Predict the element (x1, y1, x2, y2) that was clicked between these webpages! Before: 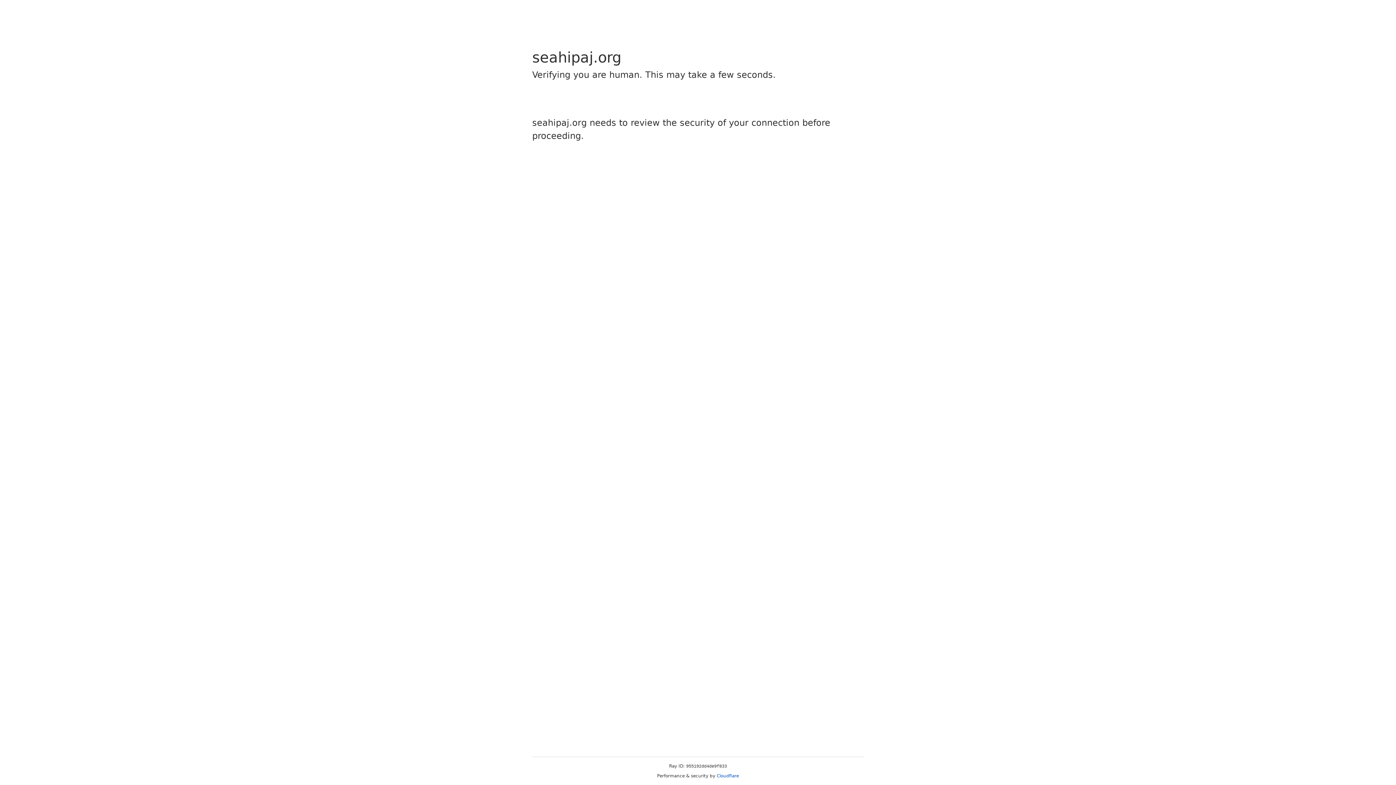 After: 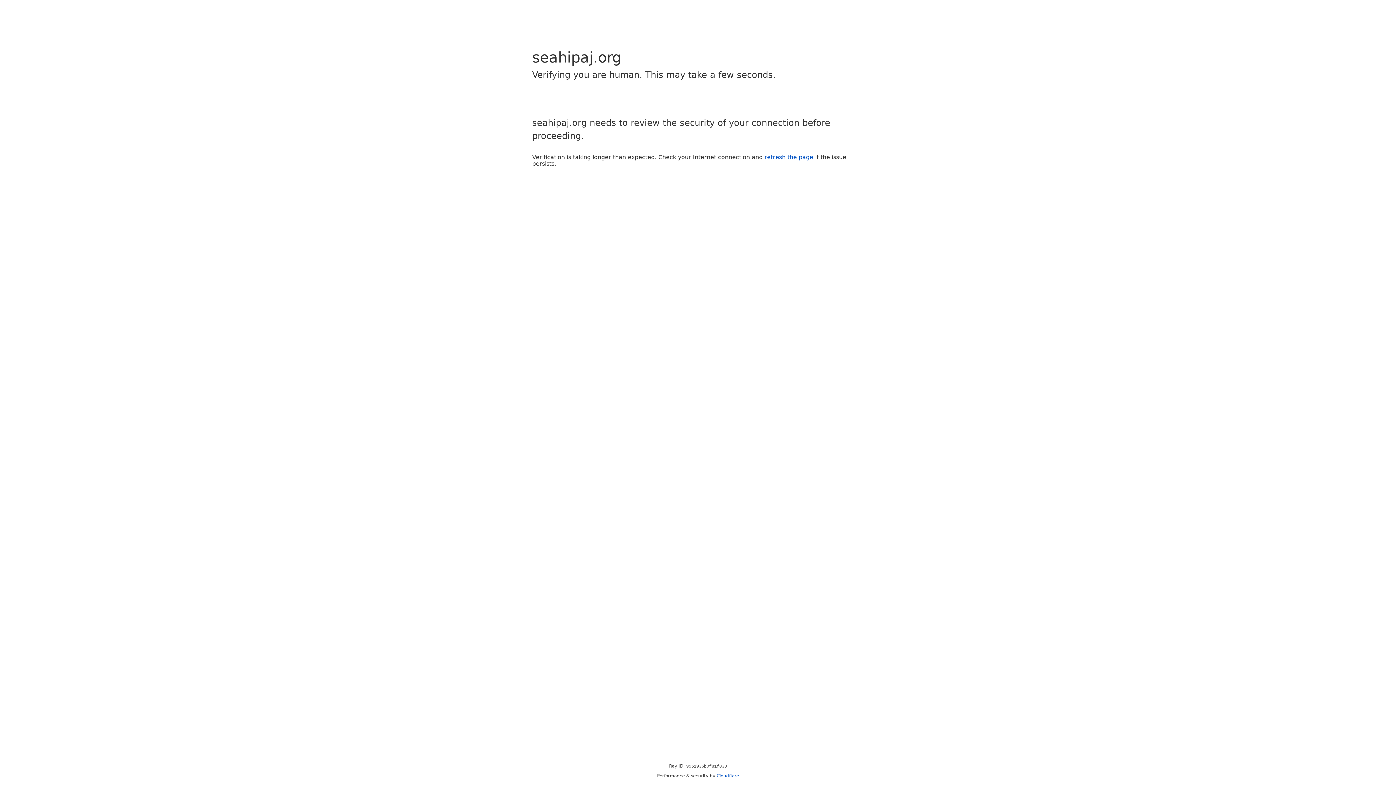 Action: label: Cloudflare bbox: (716, 773, 739, 778)